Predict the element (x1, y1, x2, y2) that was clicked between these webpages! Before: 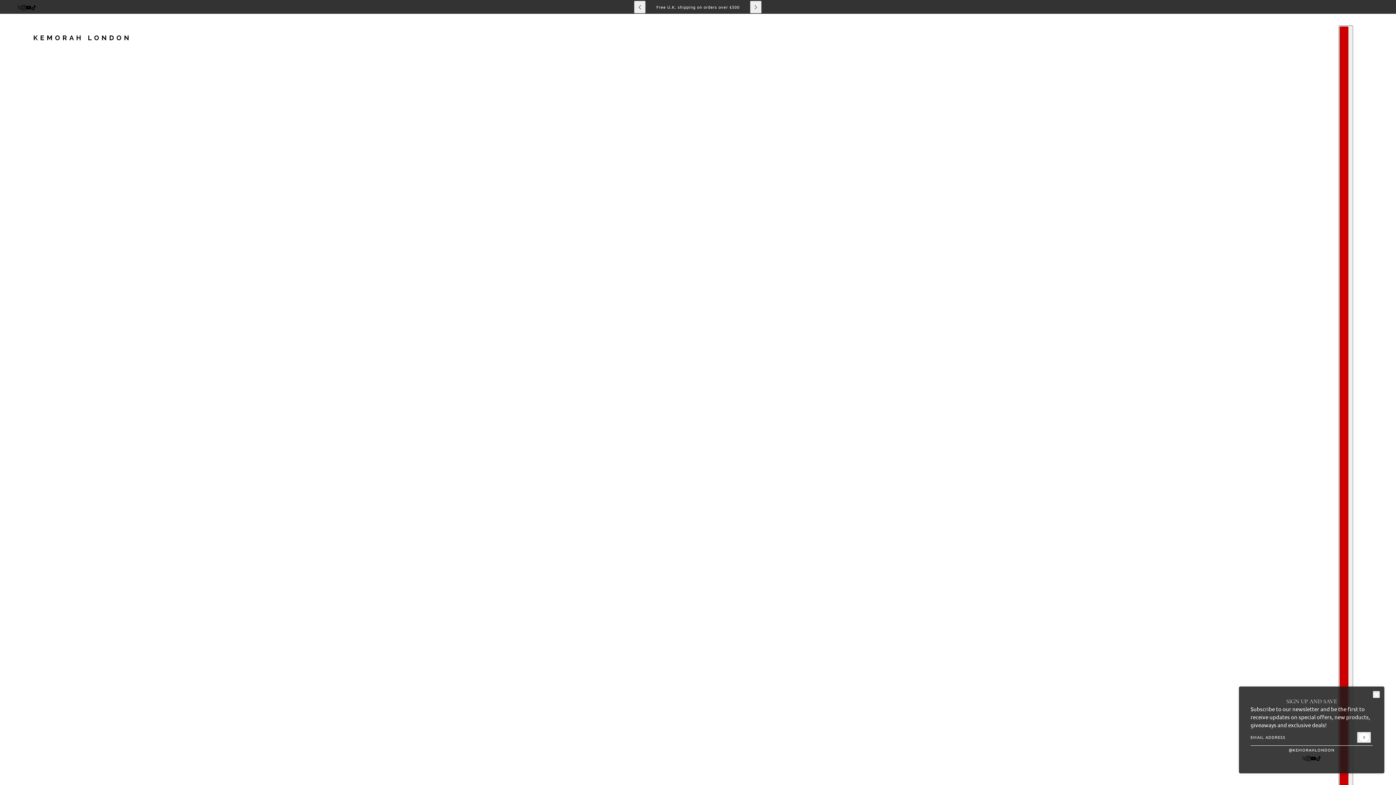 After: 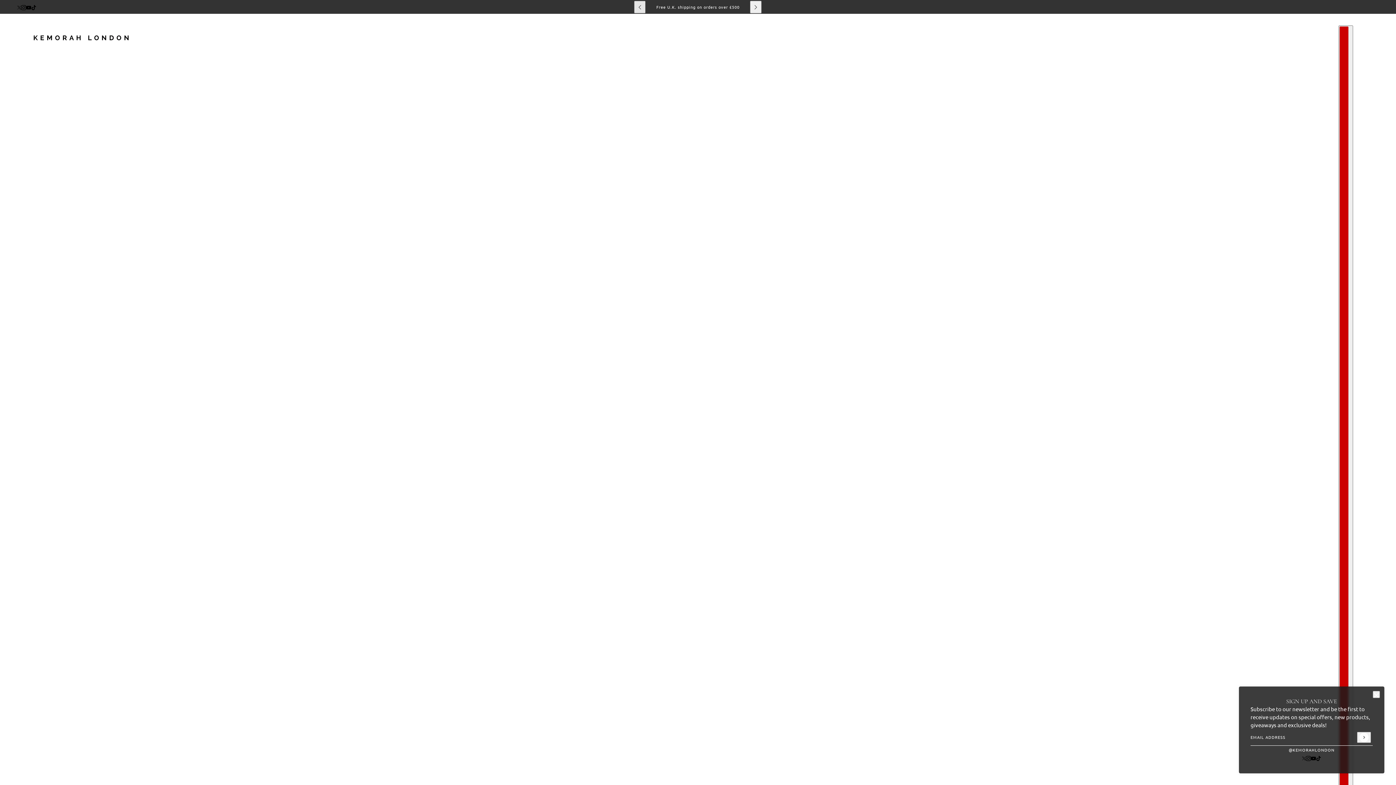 Action: bbox: (634, 0, 645, 13) label: previous